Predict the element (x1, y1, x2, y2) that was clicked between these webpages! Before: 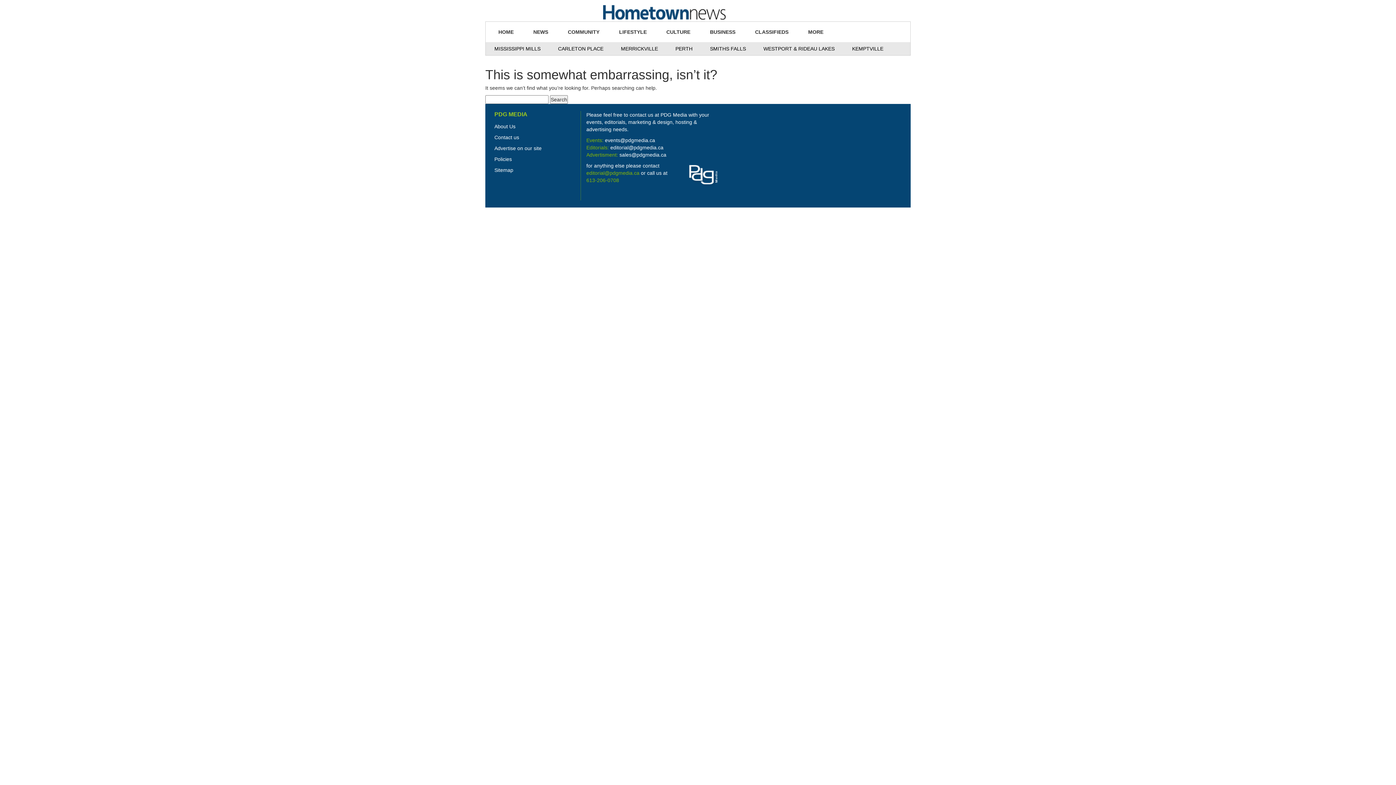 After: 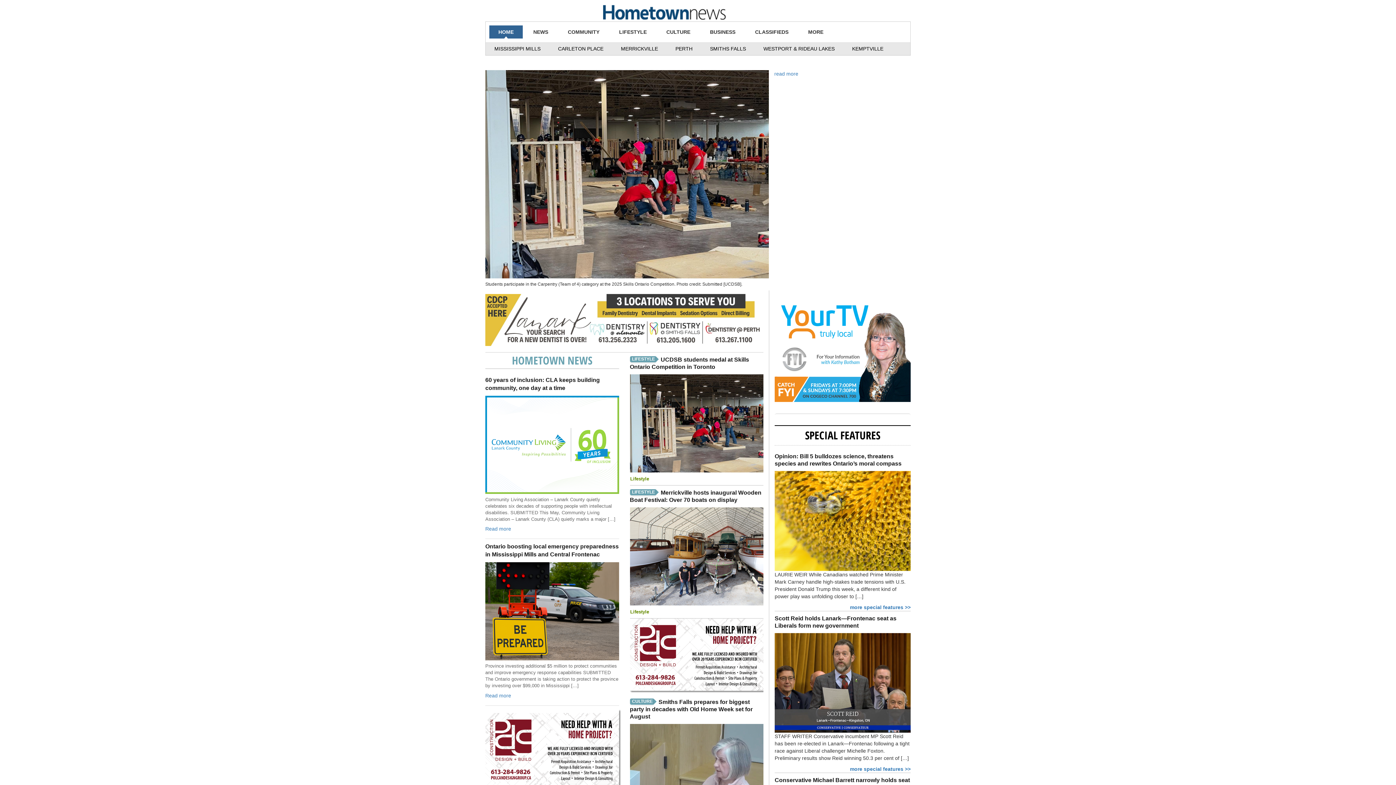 Action: bbox: (489, 25, 522, 38) label: HOME